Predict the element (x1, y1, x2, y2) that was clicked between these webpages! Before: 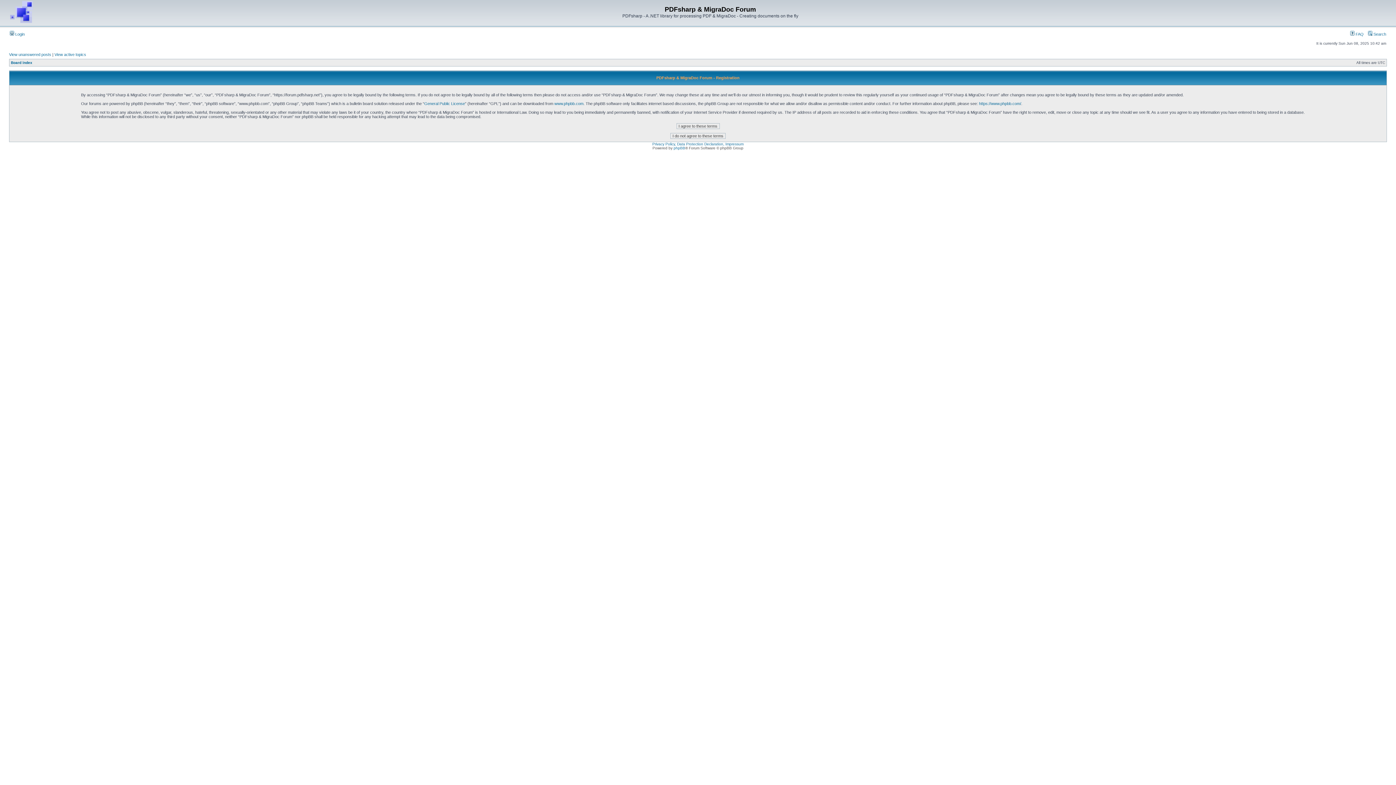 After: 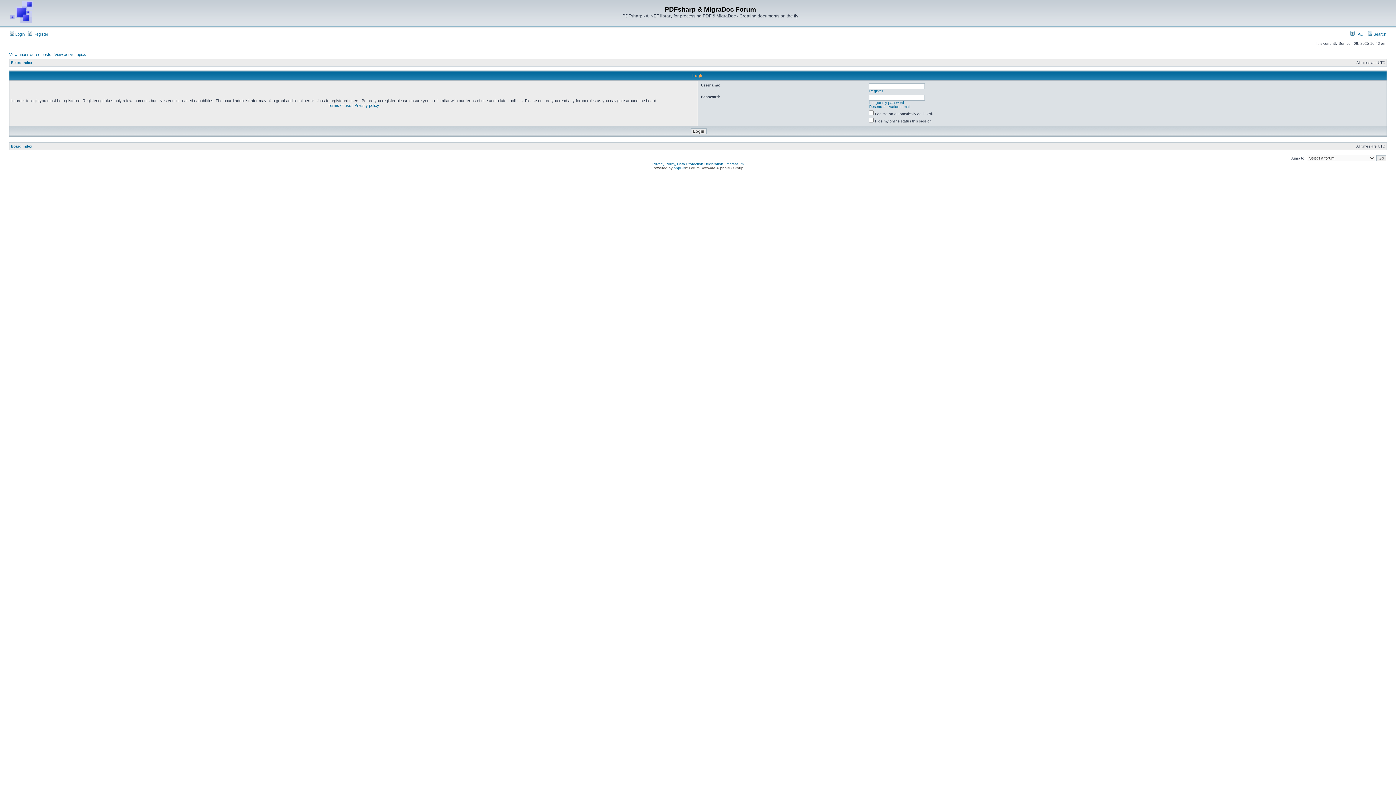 Action: bbox: (9, 32, 24, 36) label:  Login